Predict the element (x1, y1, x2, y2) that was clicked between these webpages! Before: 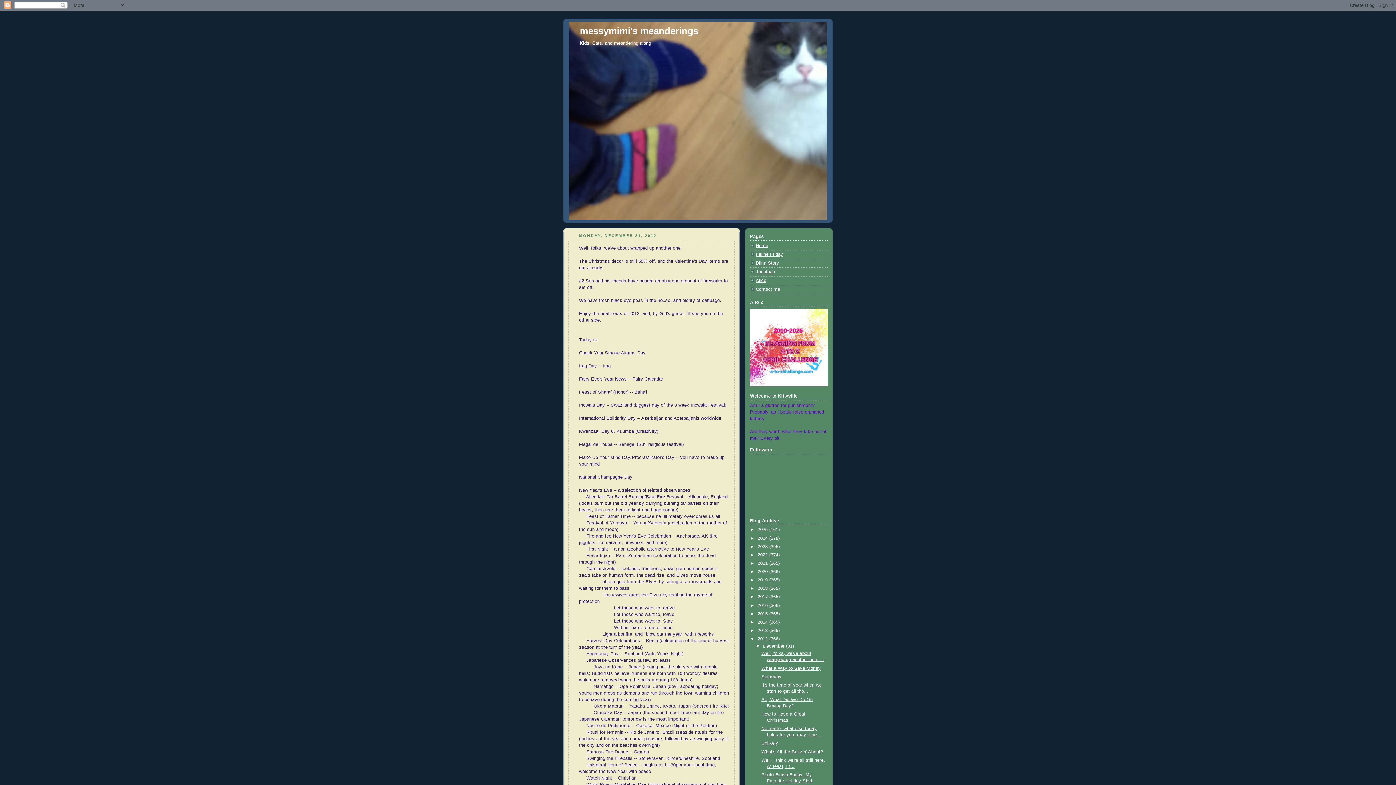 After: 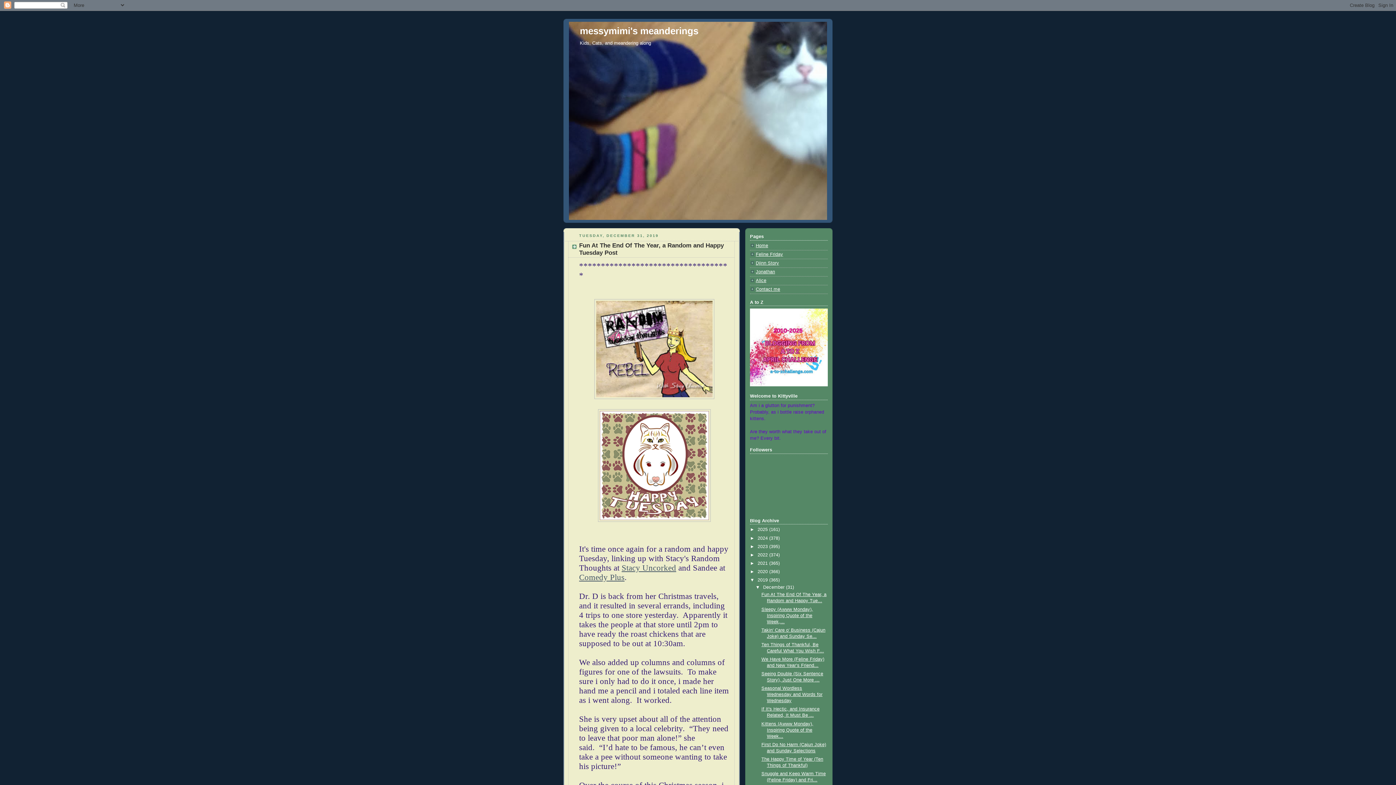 Action: bbox: (757, 577, 769, 582) label: 2019 